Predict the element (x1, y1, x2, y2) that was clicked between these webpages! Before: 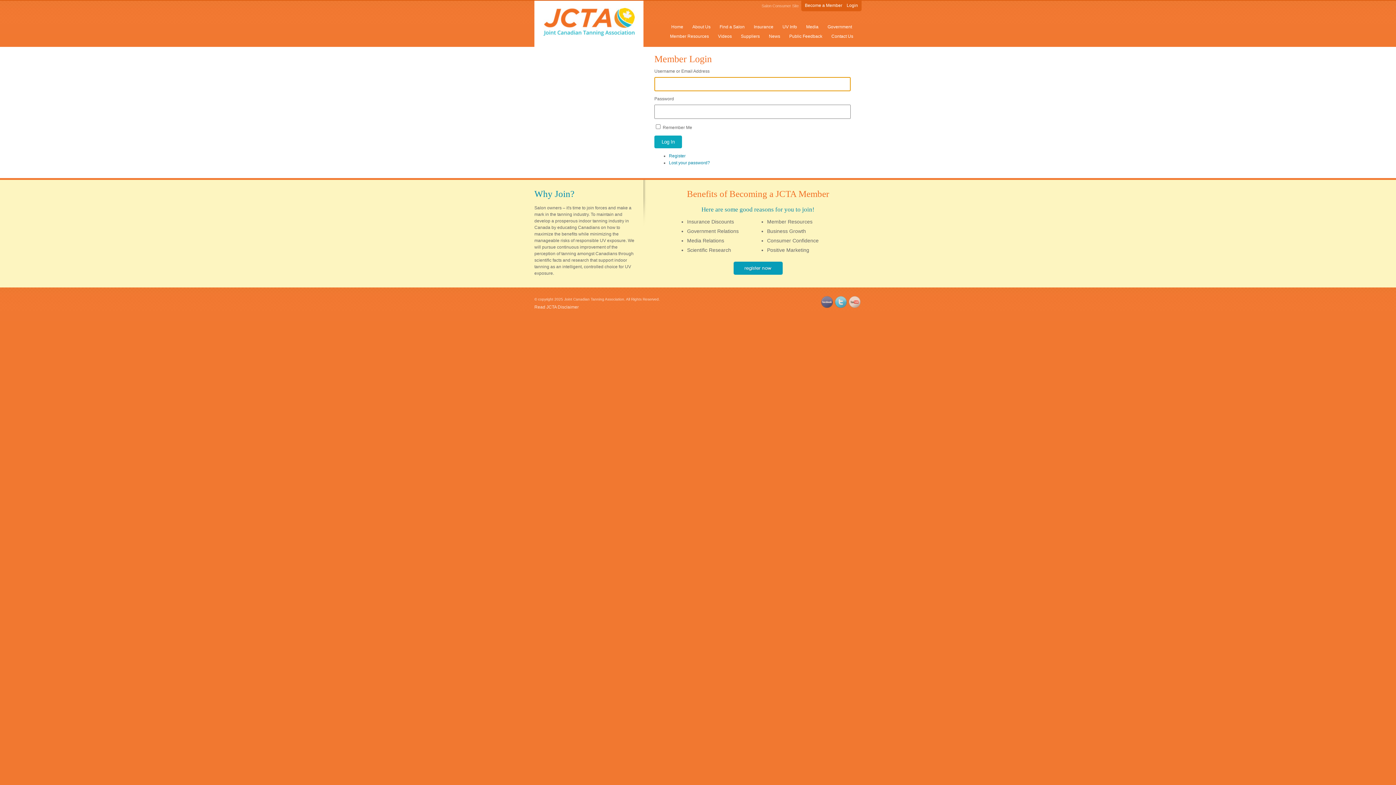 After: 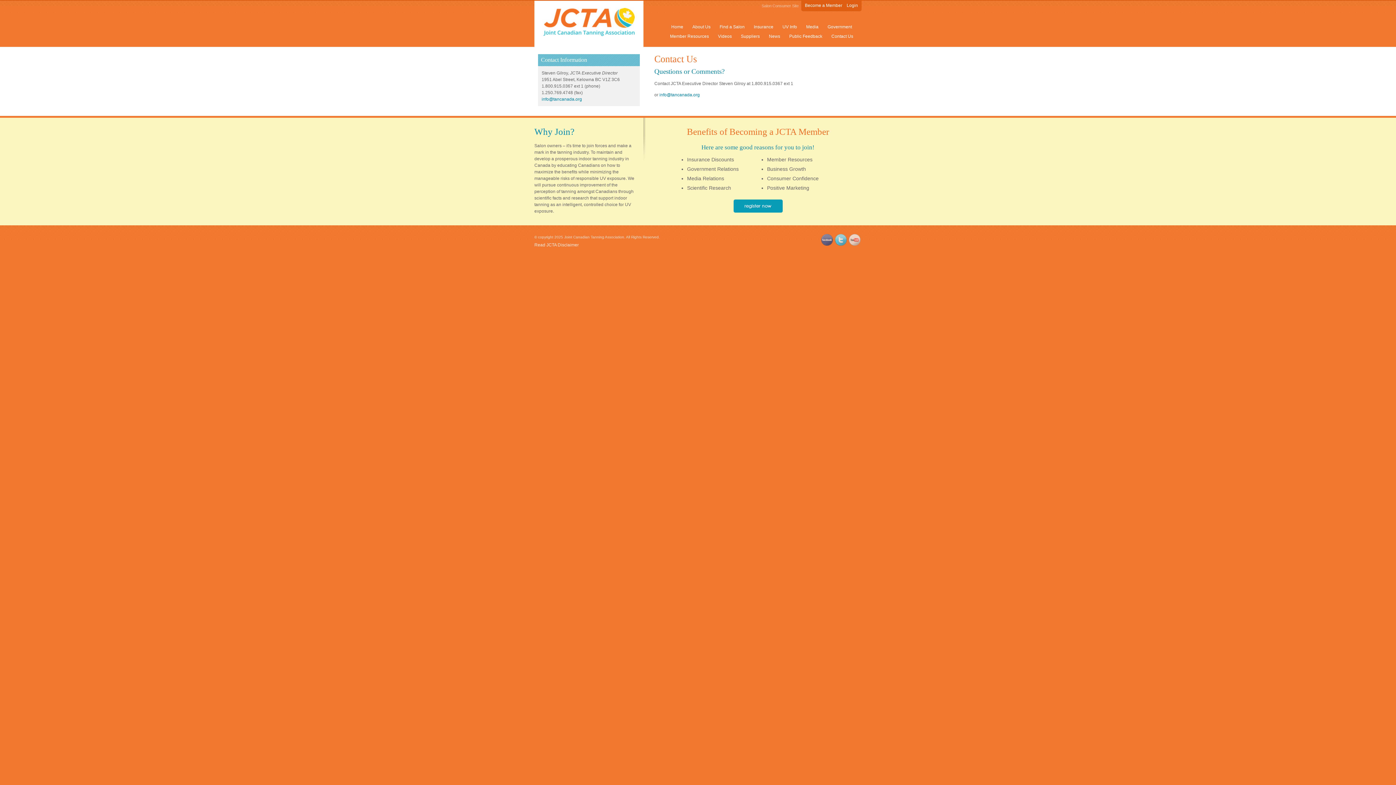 Action: bbox: (827, 32, 857, 40) label: Contact Us